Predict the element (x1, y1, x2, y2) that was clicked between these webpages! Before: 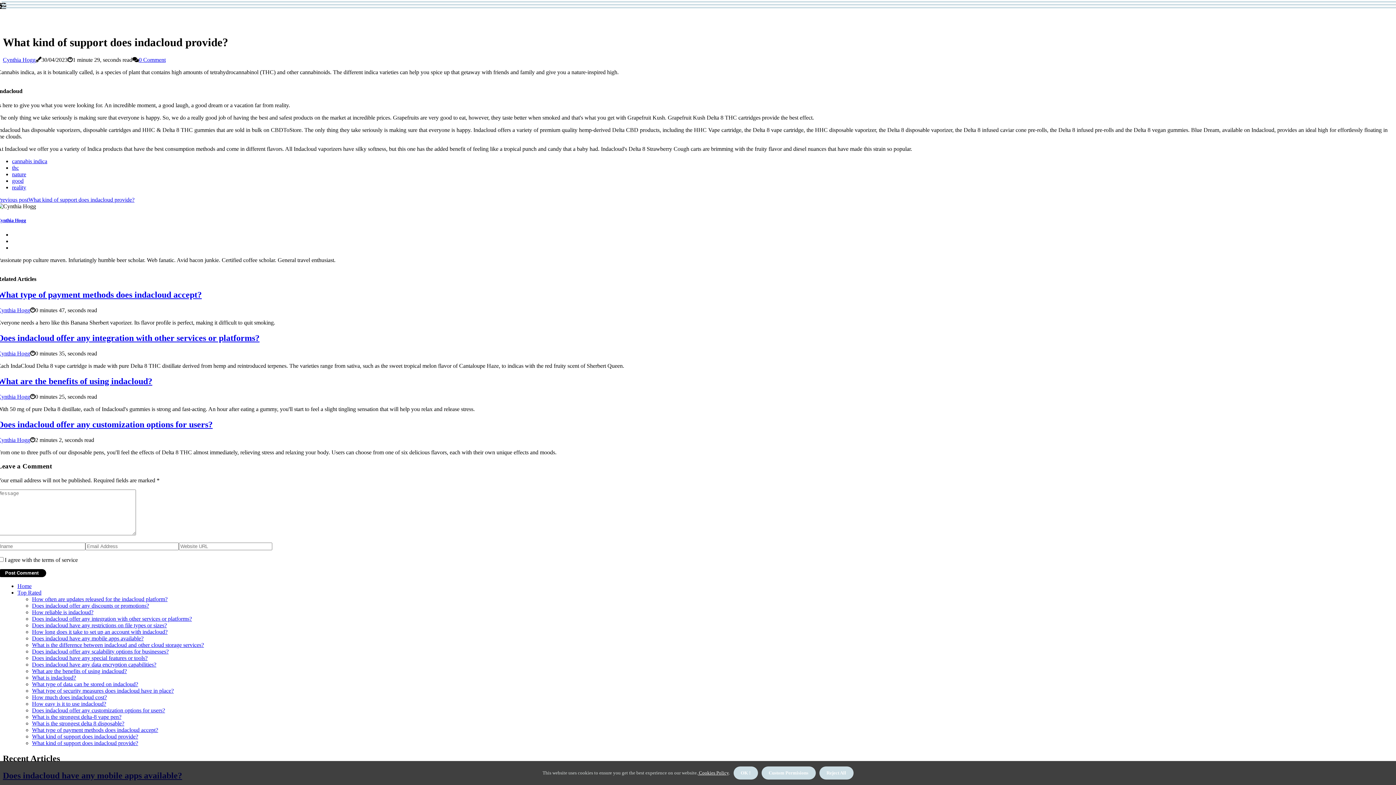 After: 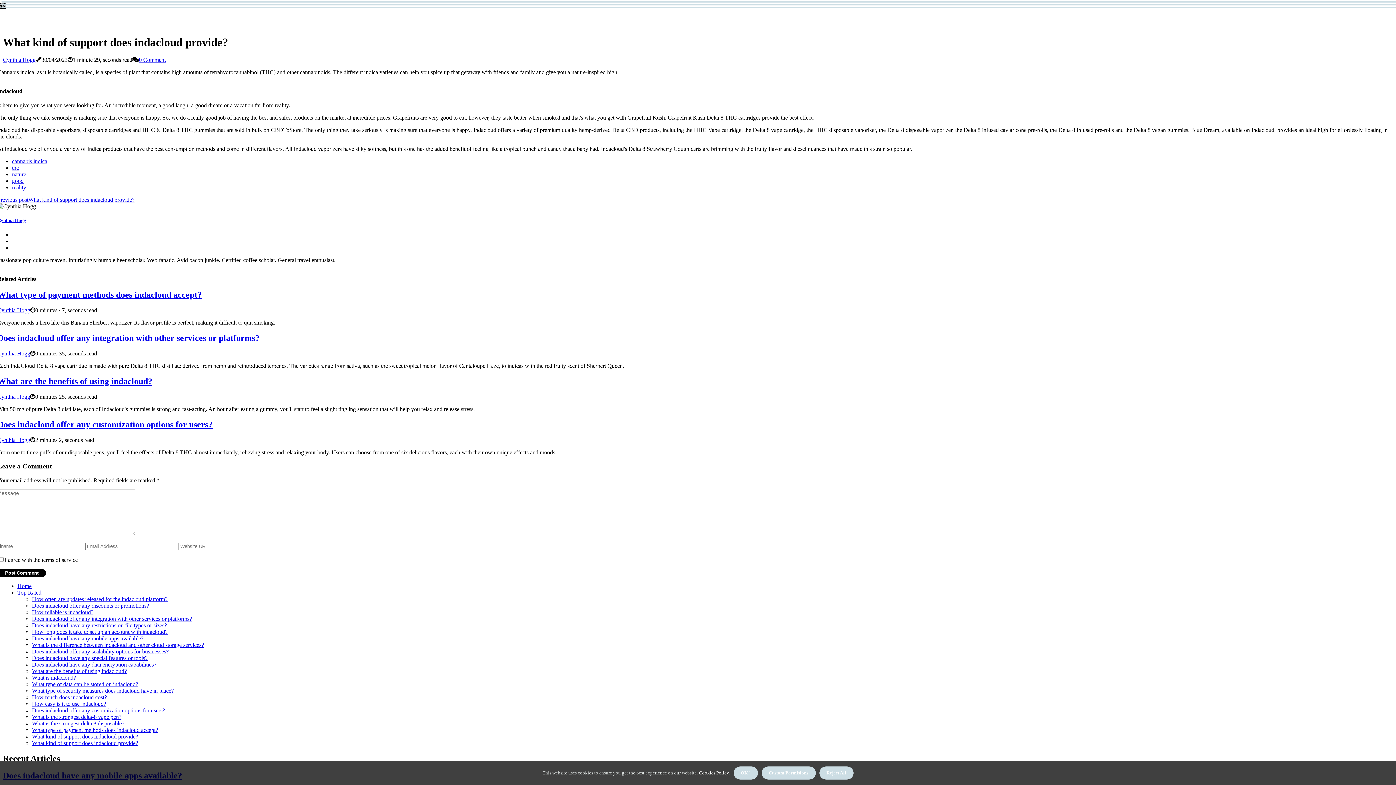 Action: bbox: (12, 171, 26, 177) label: nature